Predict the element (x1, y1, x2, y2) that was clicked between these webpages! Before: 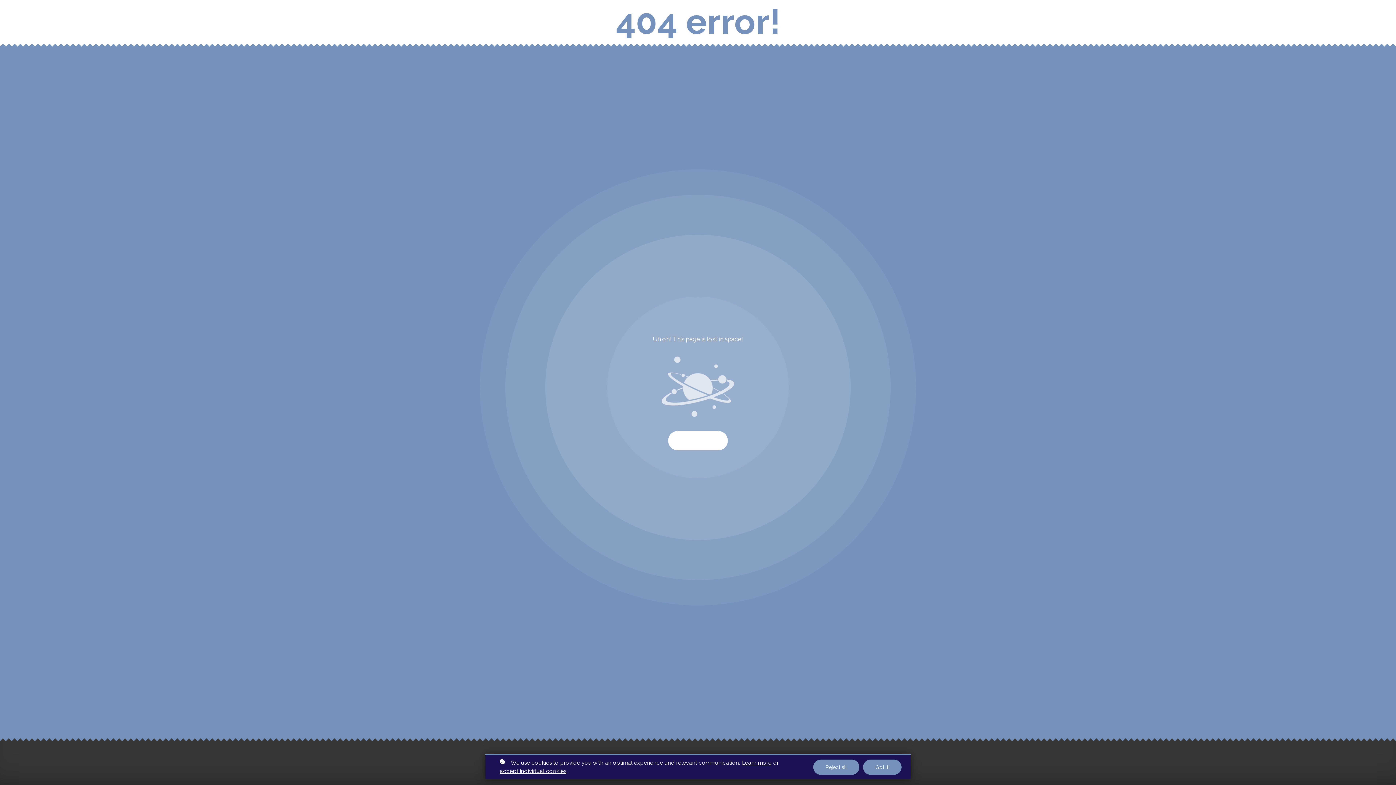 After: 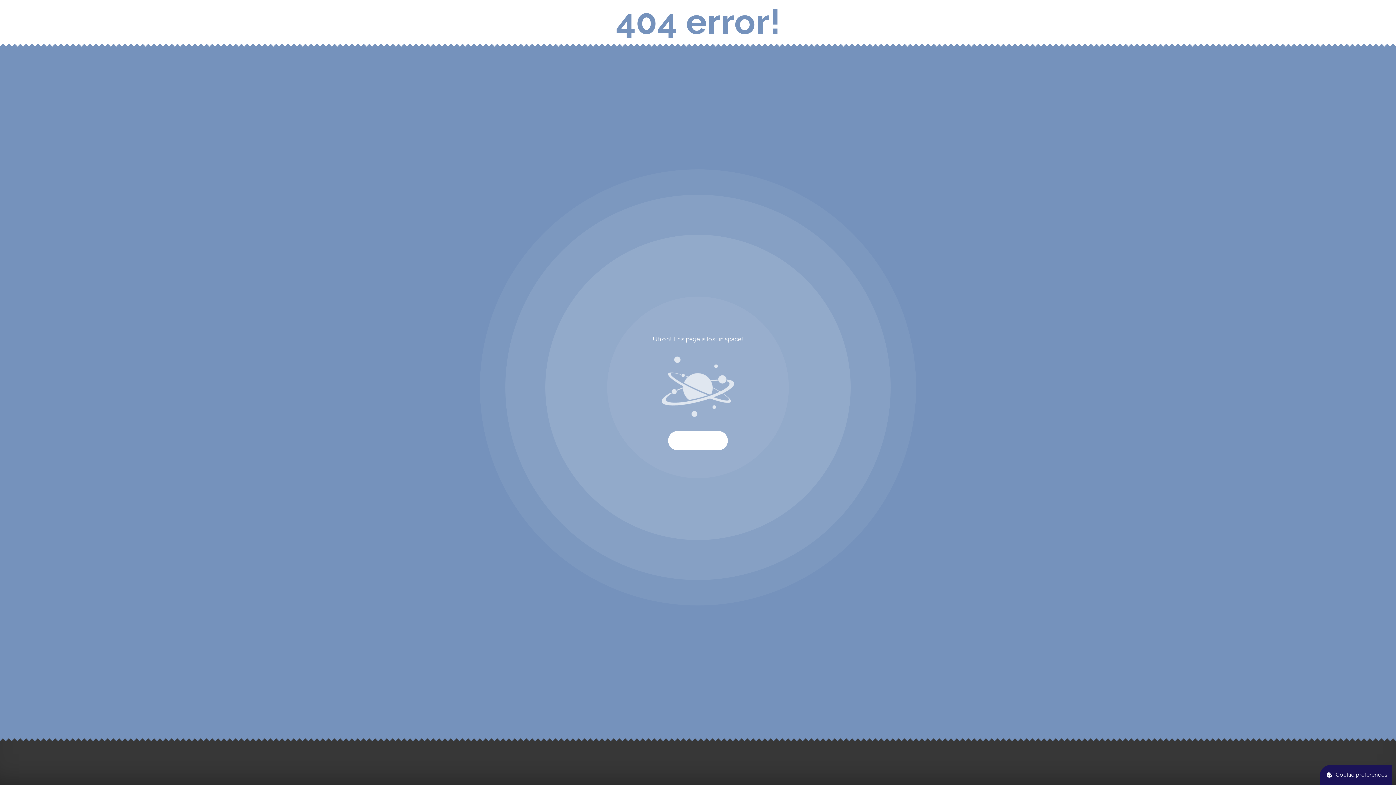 Action: label: Reject all bbox: (813, 760, 859, 775)